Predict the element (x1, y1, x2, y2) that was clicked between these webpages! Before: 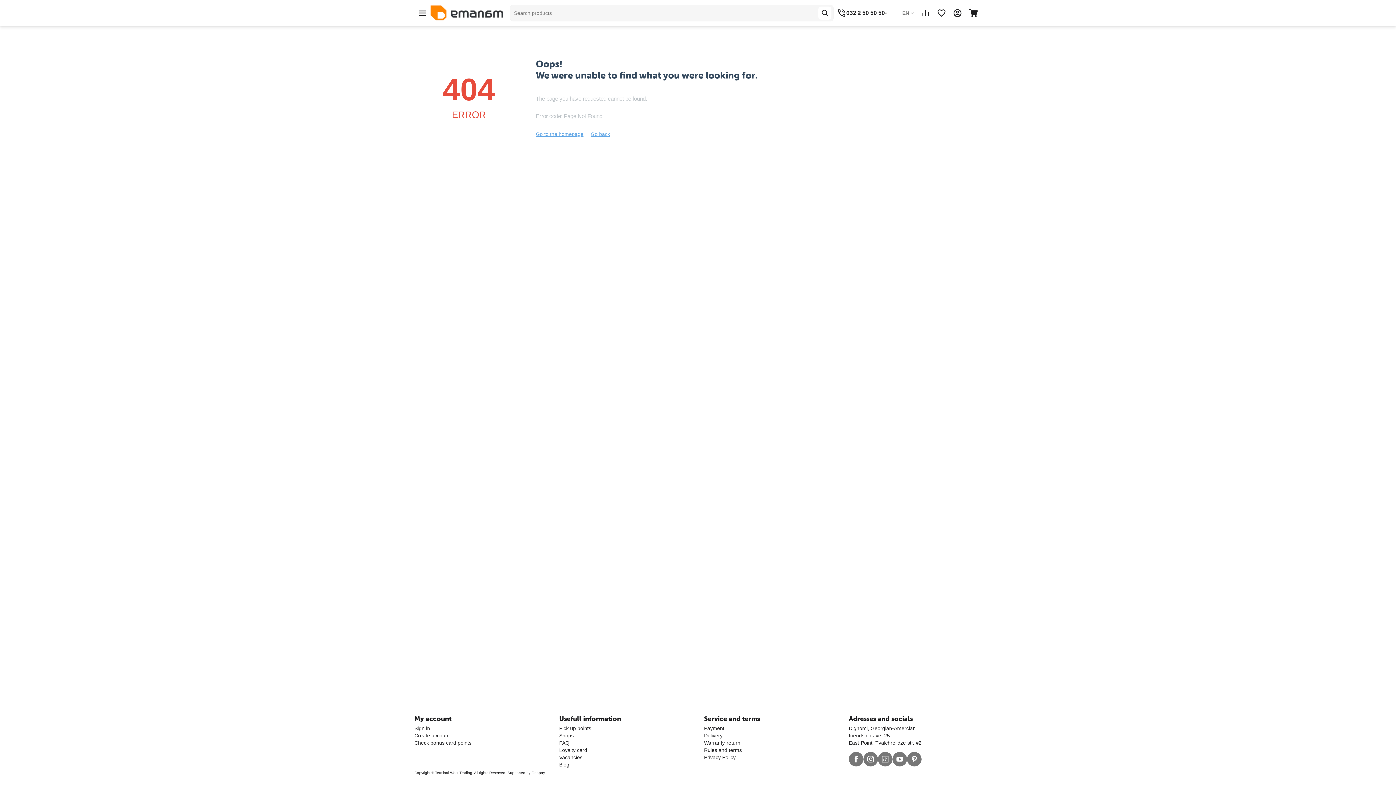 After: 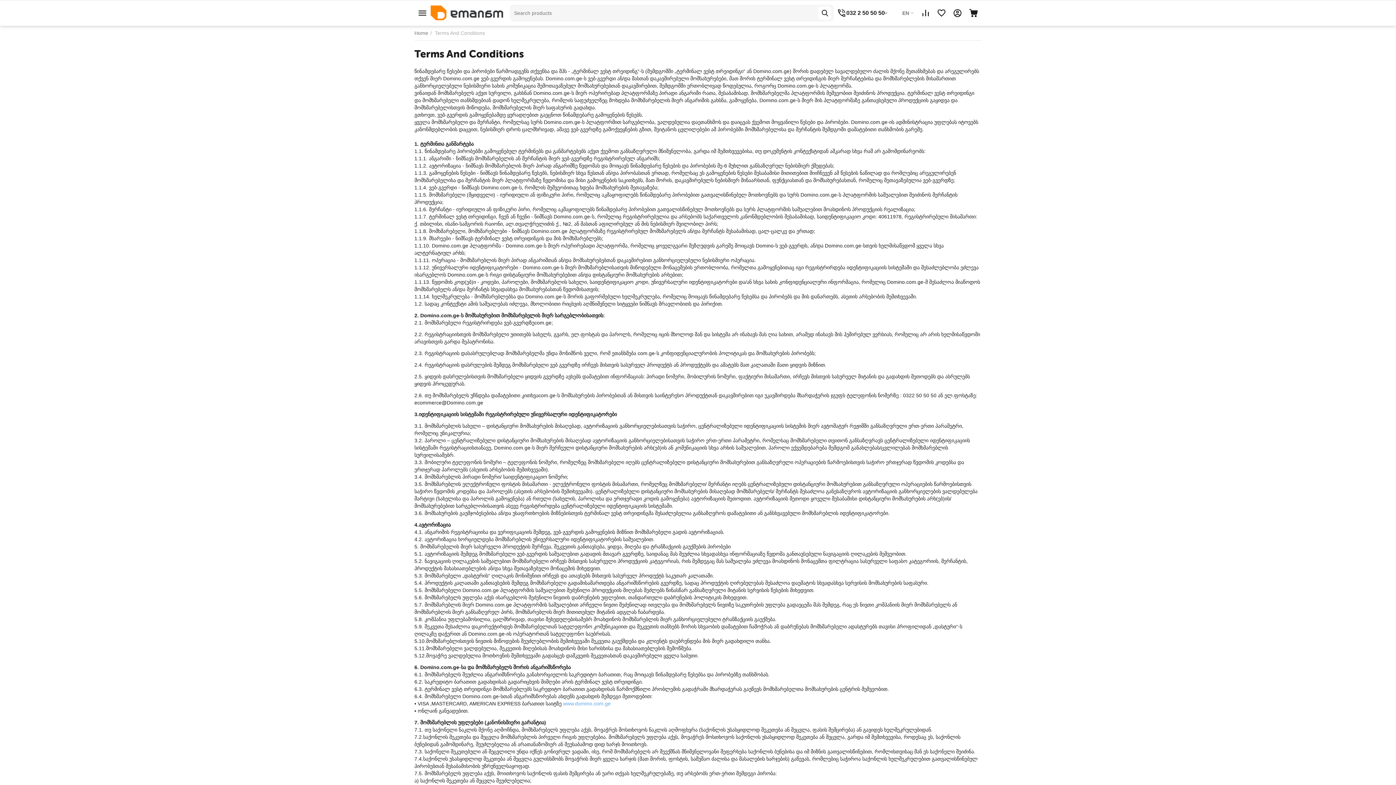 Action: label: Rules and terms bbox: (704, 747, 742, 753)